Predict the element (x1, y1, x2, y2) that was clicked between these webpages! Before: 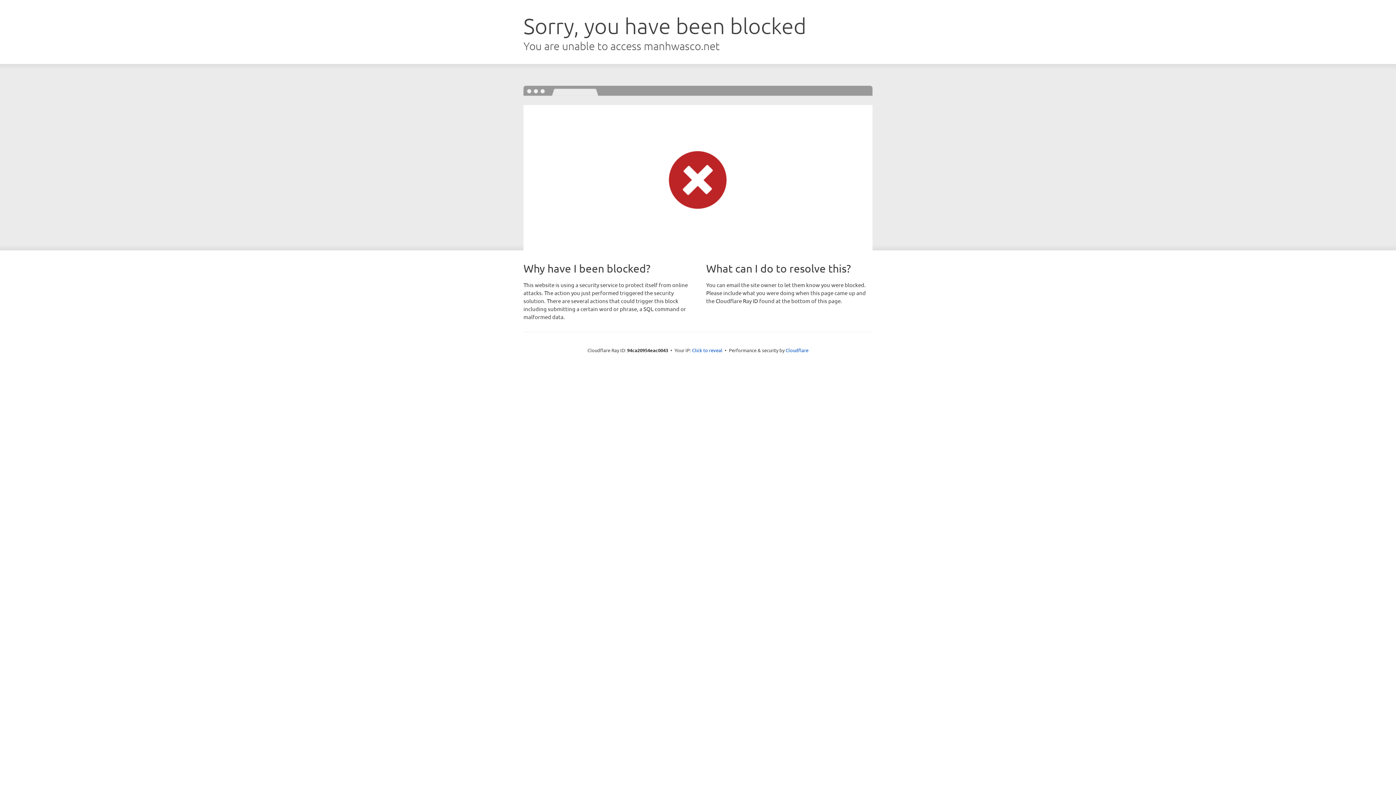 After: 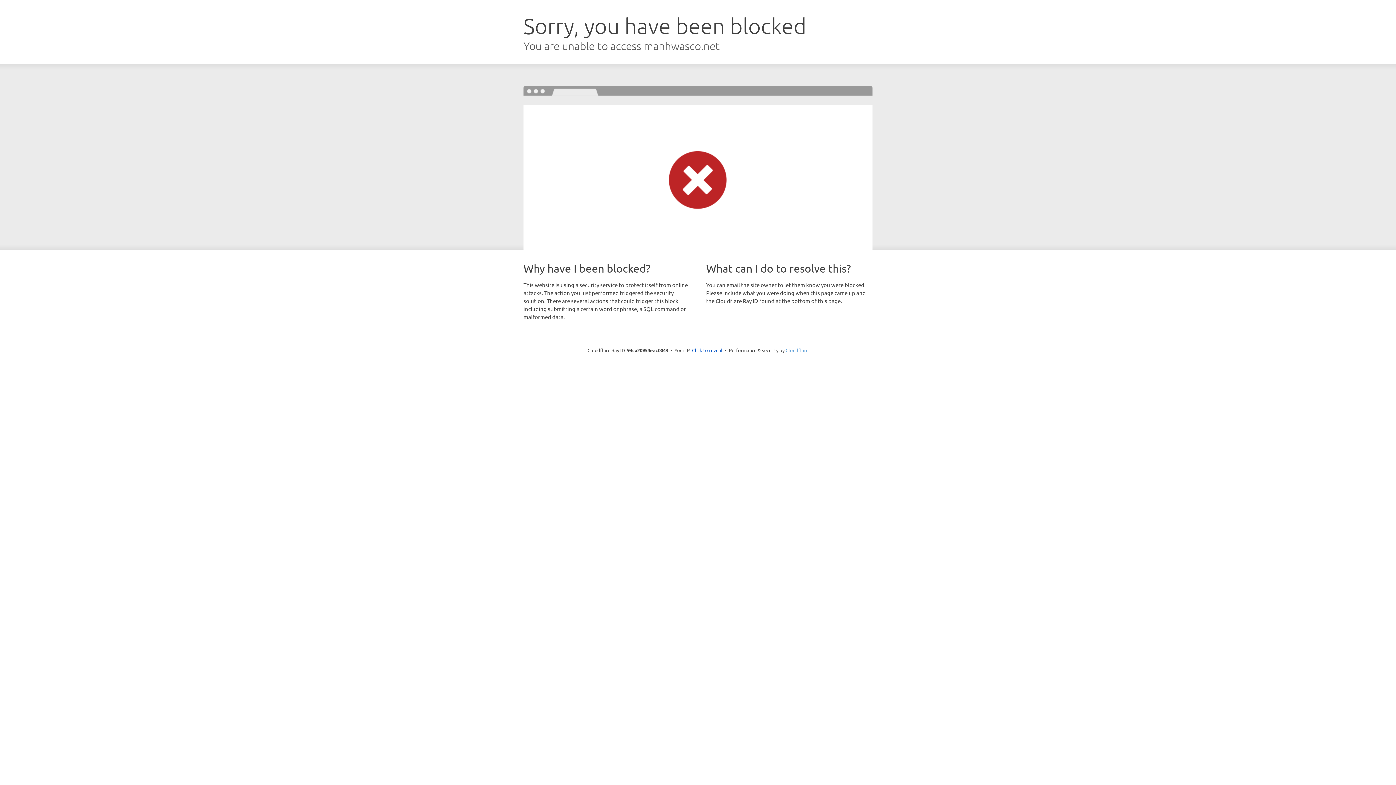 Action: label: Cloudflare bbox: (785, 347, 808, 353)